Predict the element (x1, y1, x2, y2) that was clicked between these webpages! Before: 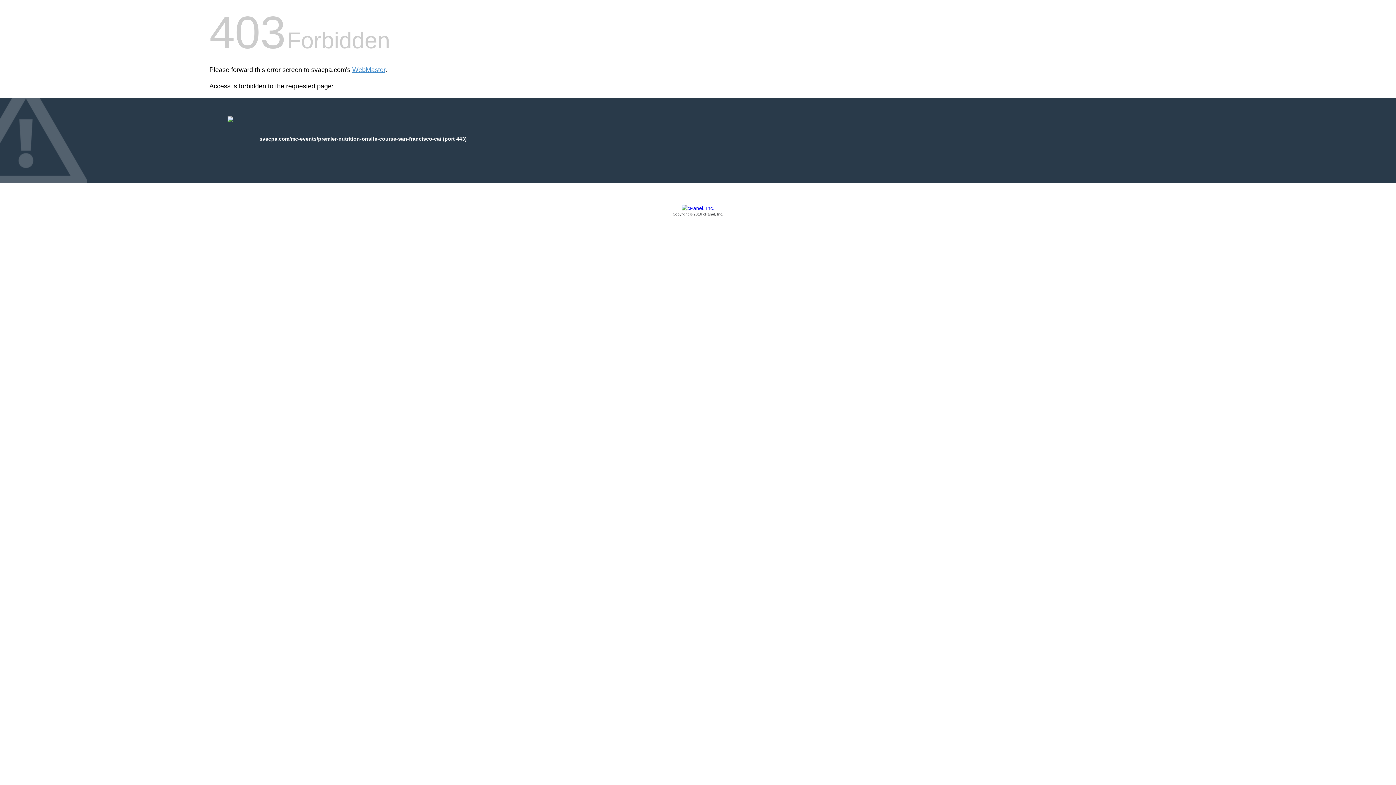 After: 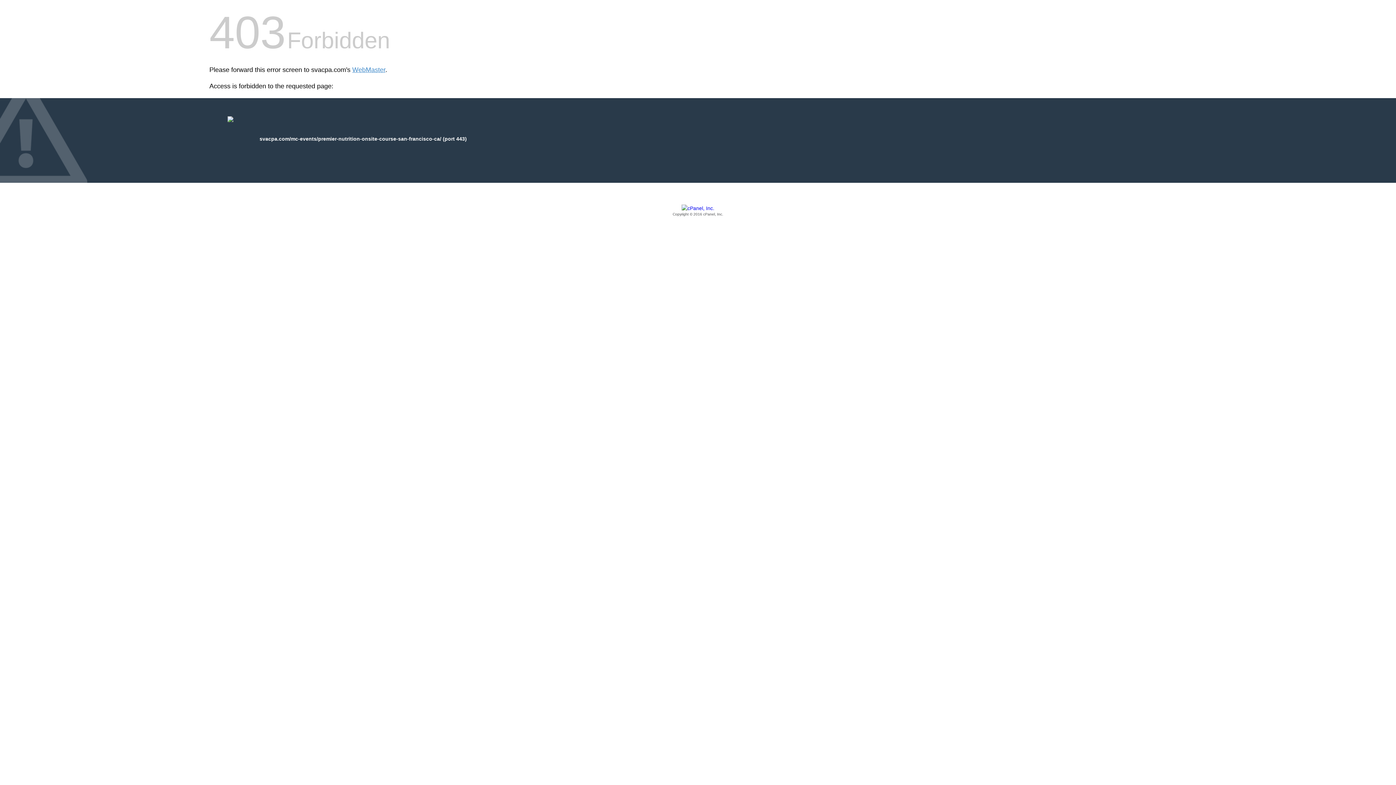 Action: label: Copyright © 2016 cPanel, Inc. bbox: (209, 205, 1186, 217)